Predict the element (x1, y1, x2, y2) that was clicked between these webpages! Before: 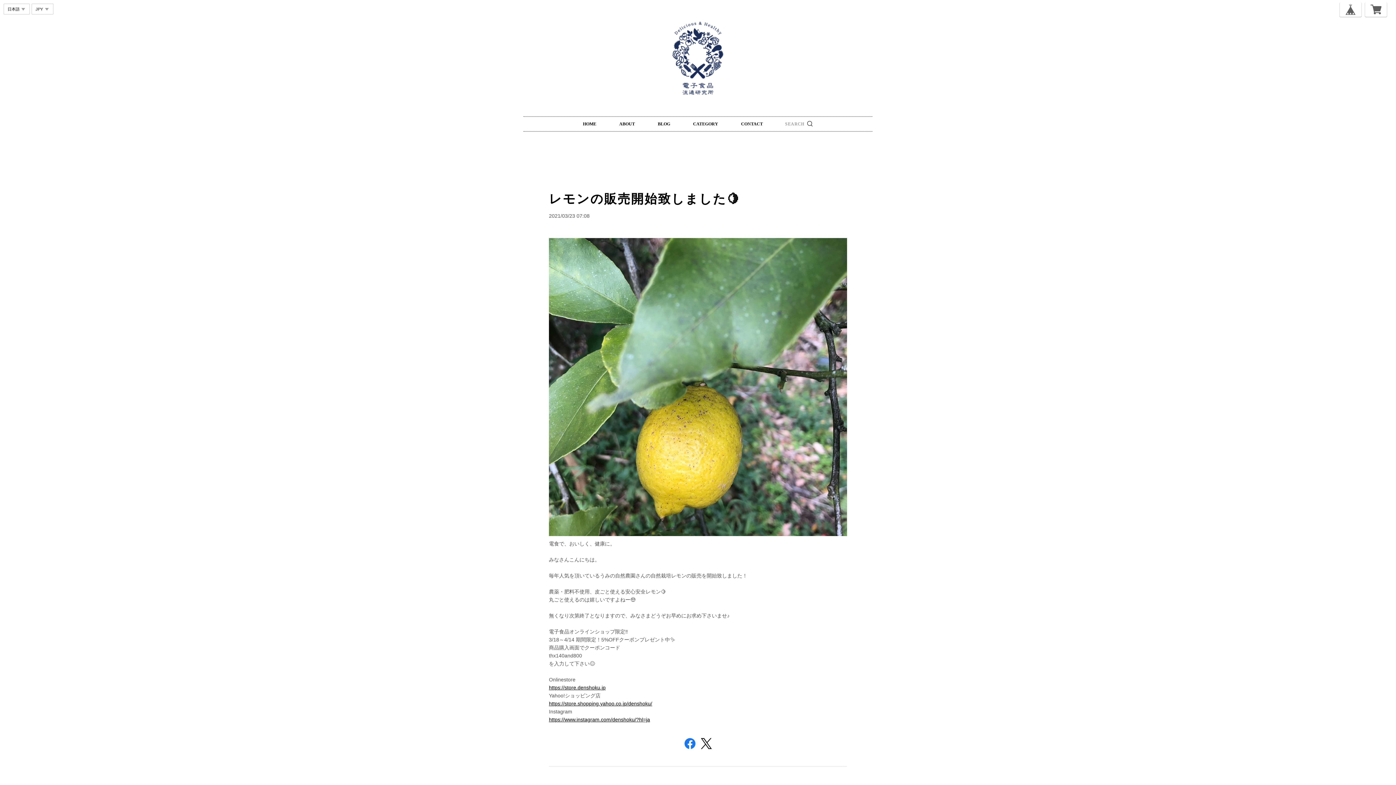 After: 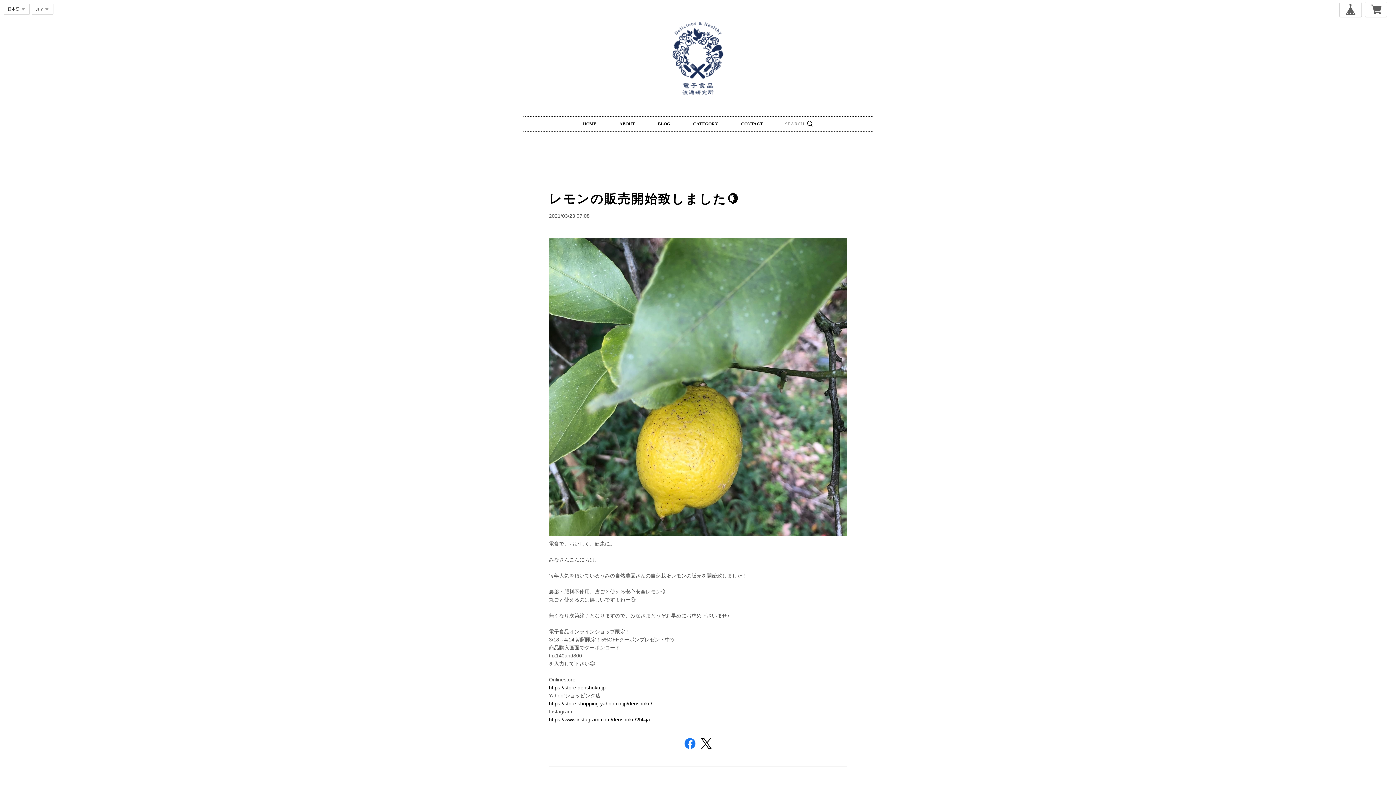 Action: bbox: (549, 717, 650, 722) label: https://www.instagram.com/denshoku/?hl=ja